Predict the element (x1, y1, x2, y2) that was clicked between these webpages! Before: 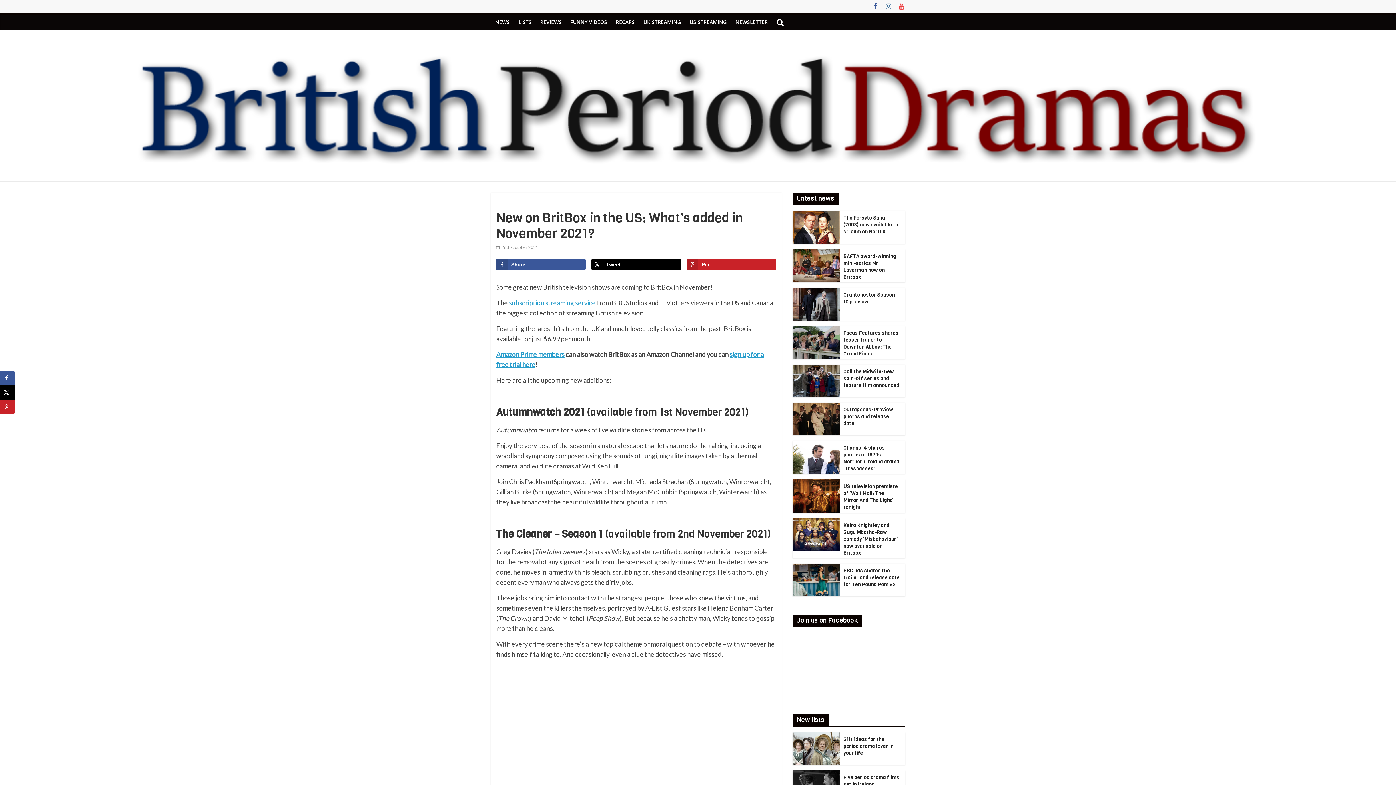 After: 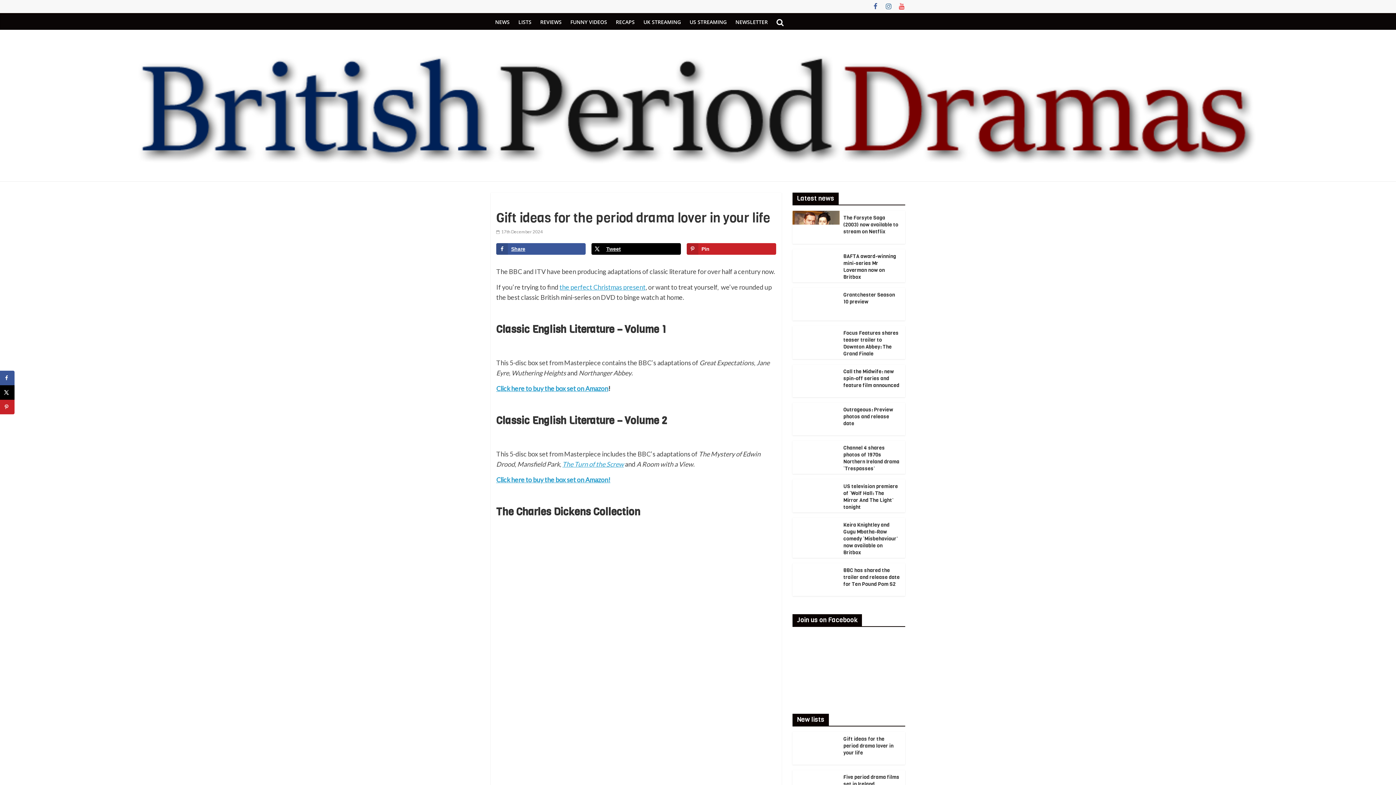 Action: bbox: (792, 733, 840, 741)